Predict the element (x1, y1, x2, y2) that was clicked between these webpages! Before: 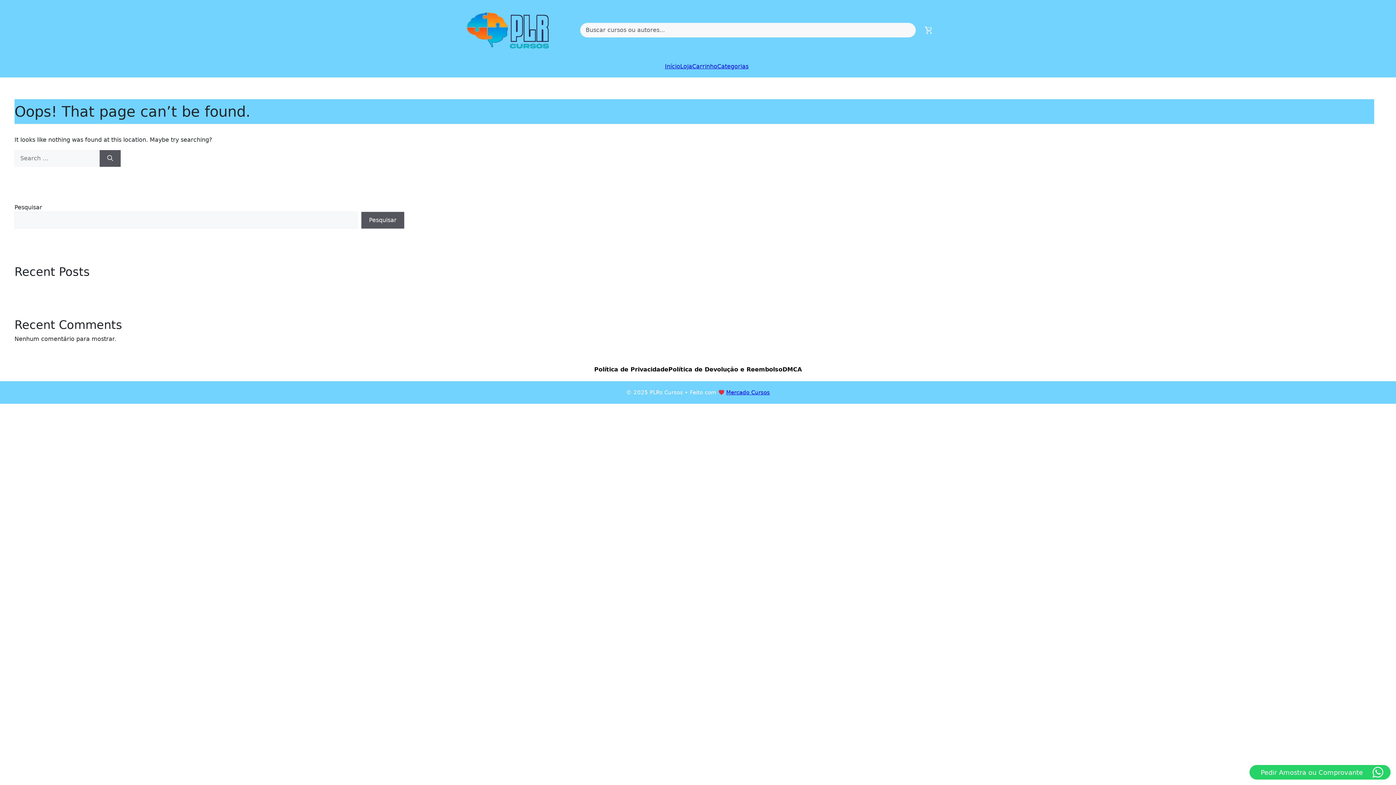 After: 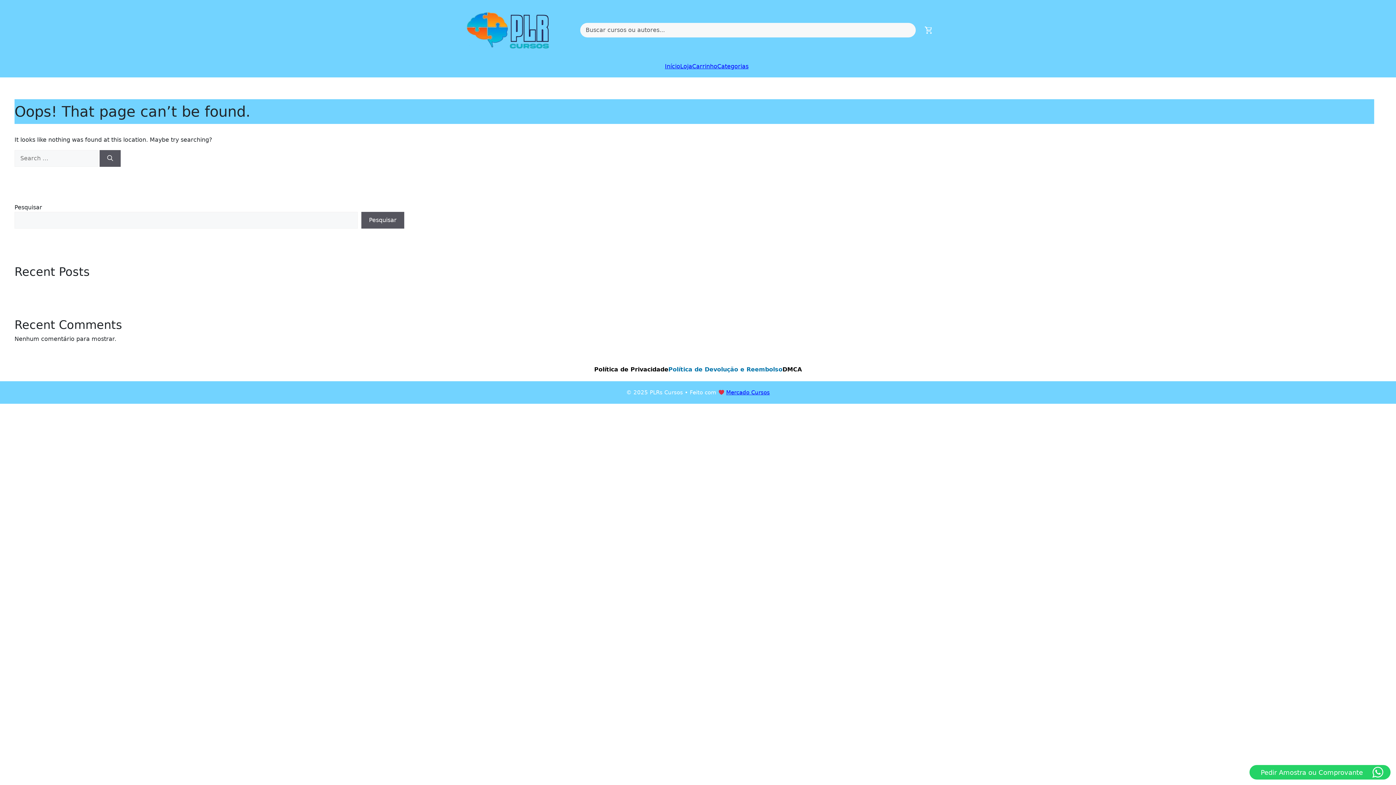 Action: label: Política de Devolução e Reembolso bbox: (668, 366, 782, 373)